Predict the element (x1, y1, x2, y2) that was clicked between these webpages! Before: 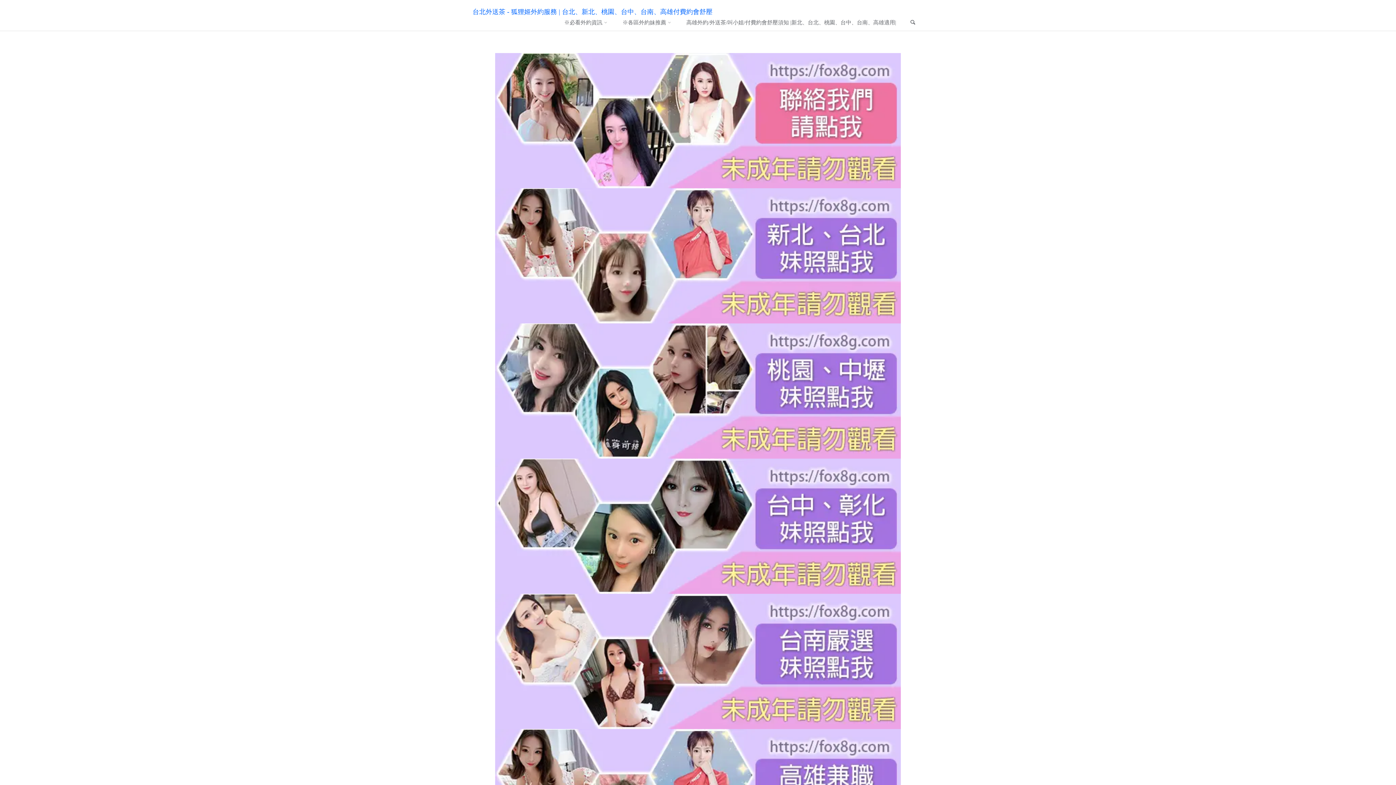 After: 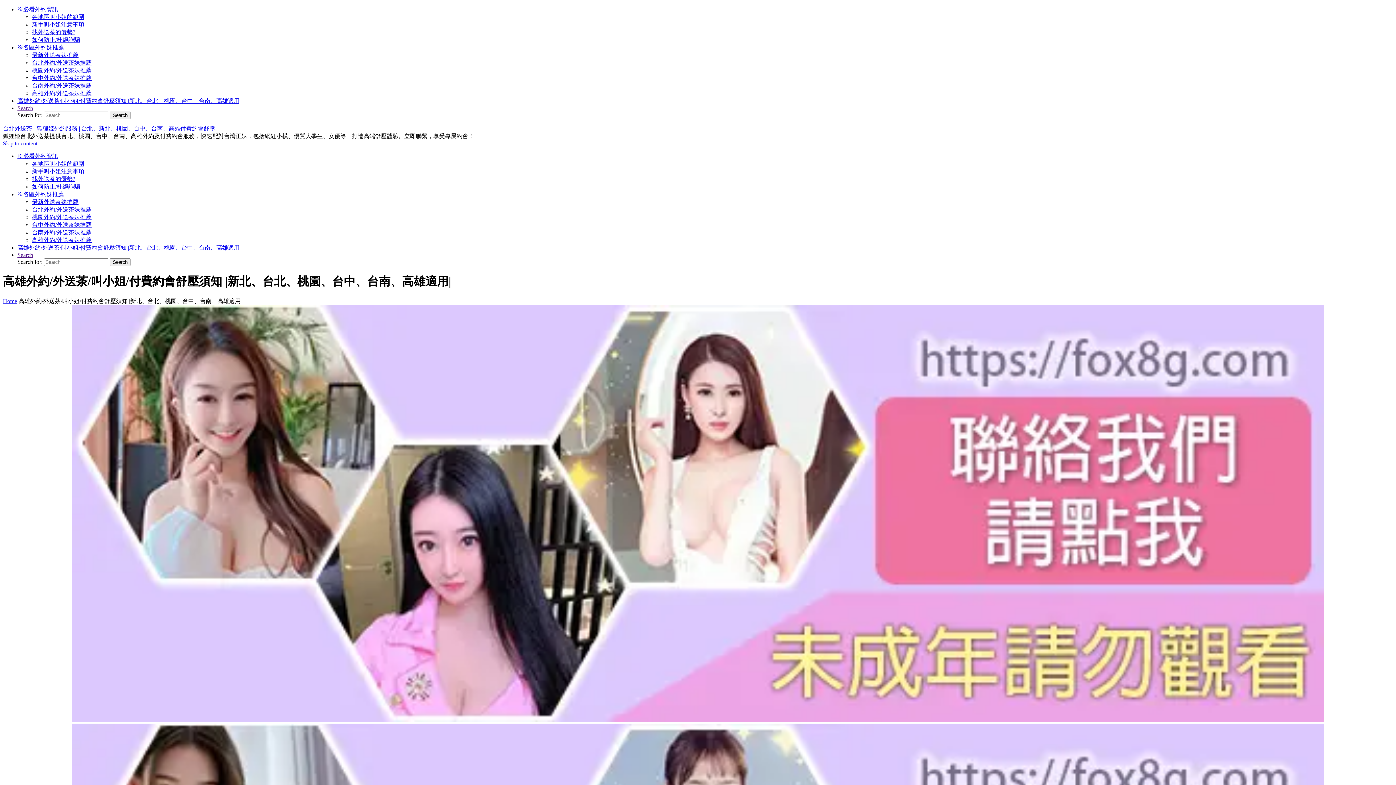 Action: bbox: (677, 7, 905, 38) label: 高雄外約/外送茶/叫小姐/付費約會舒壓須知 |新北、台北、桃園、台中、台南、高雄適用|